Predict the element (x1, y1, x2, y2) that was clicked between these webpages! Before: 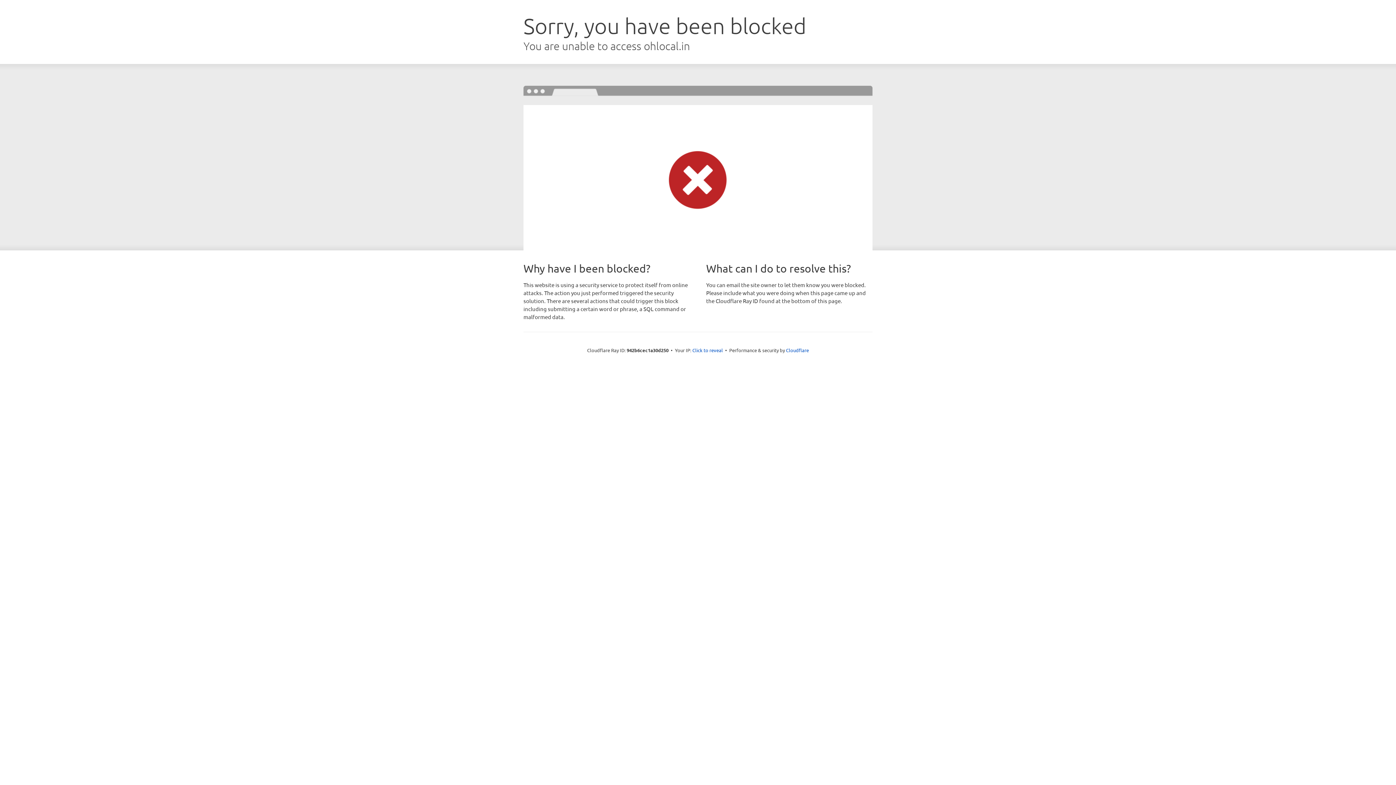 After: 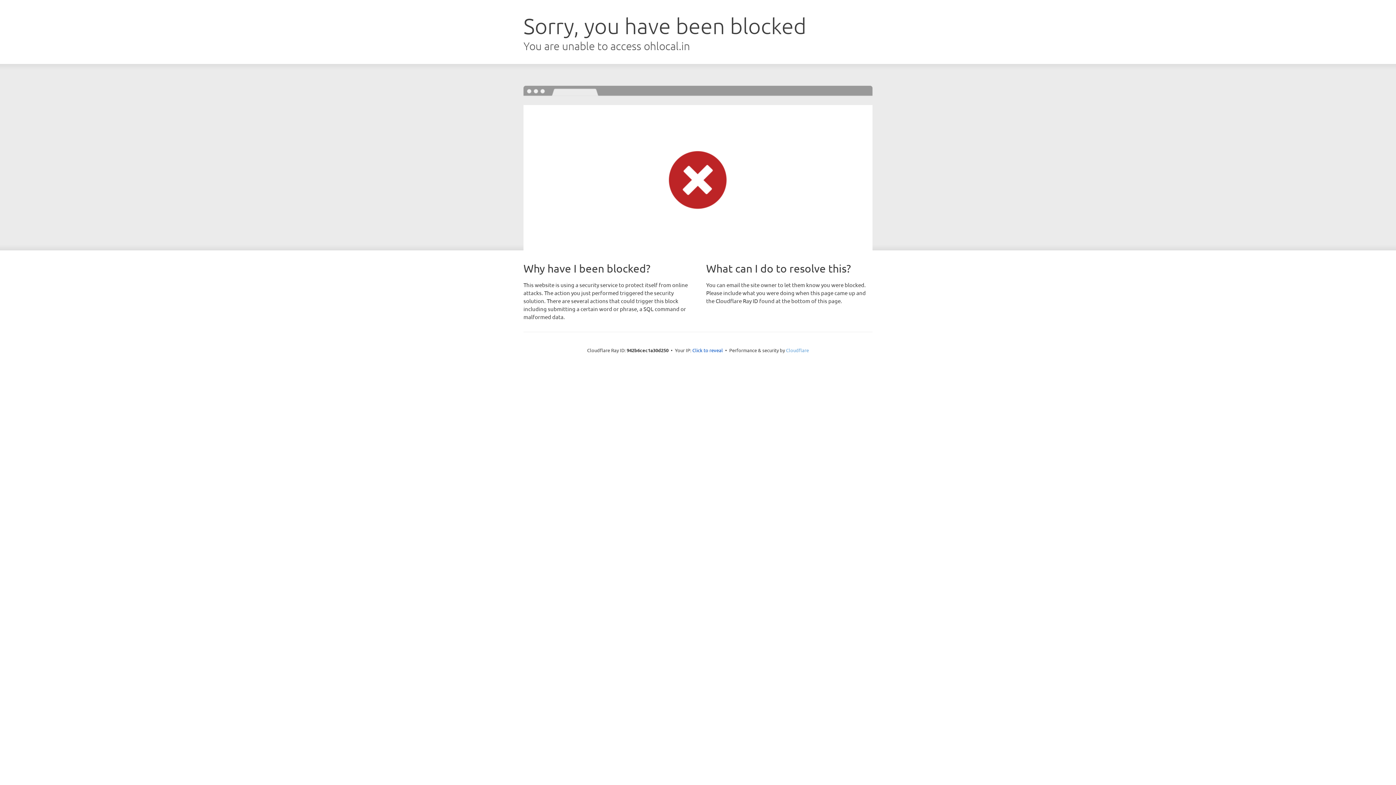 Action: label: Cloudflare bbox: (786, 347, 809, 353)